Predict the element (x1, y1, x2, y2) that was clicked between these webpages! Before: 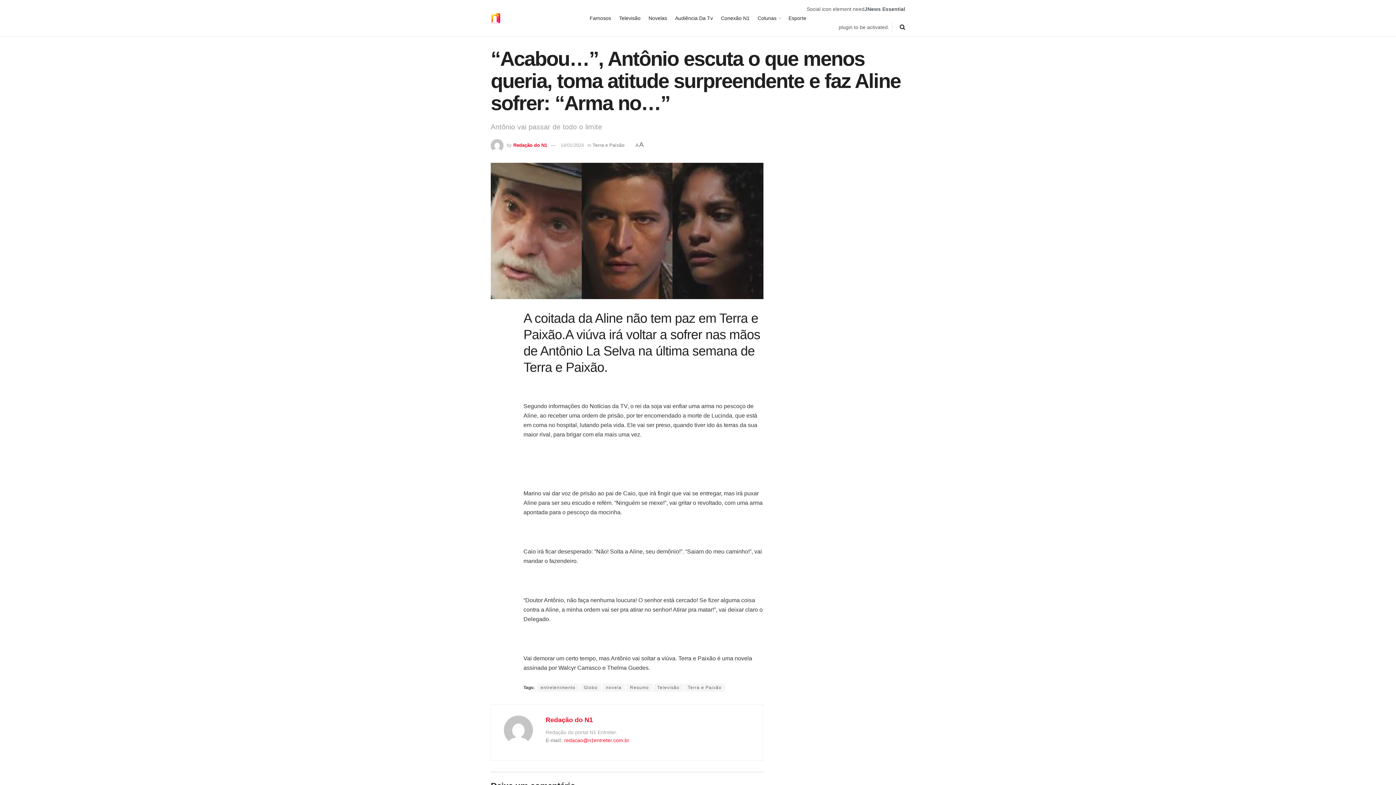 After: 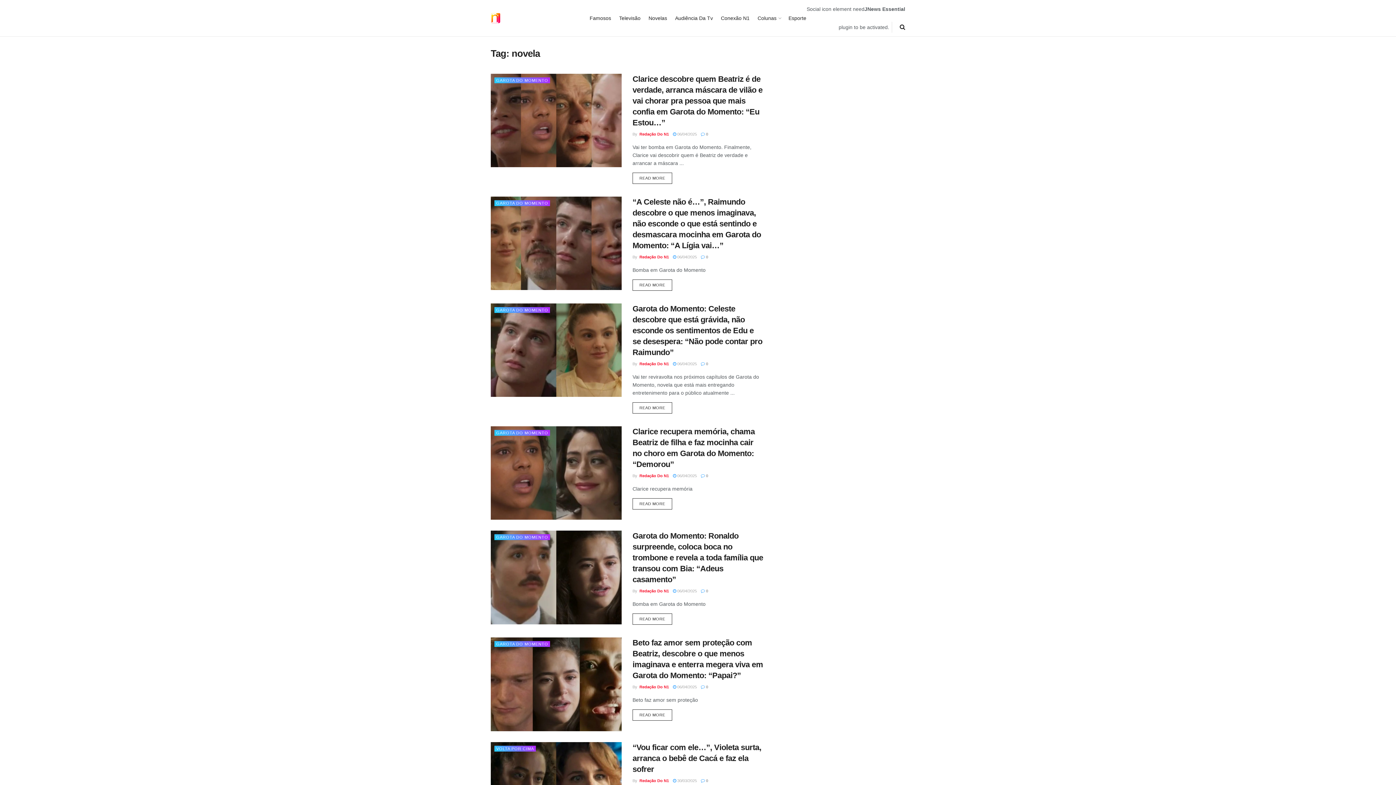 Action: bbox: (602, 684, 625, 692) label: novela